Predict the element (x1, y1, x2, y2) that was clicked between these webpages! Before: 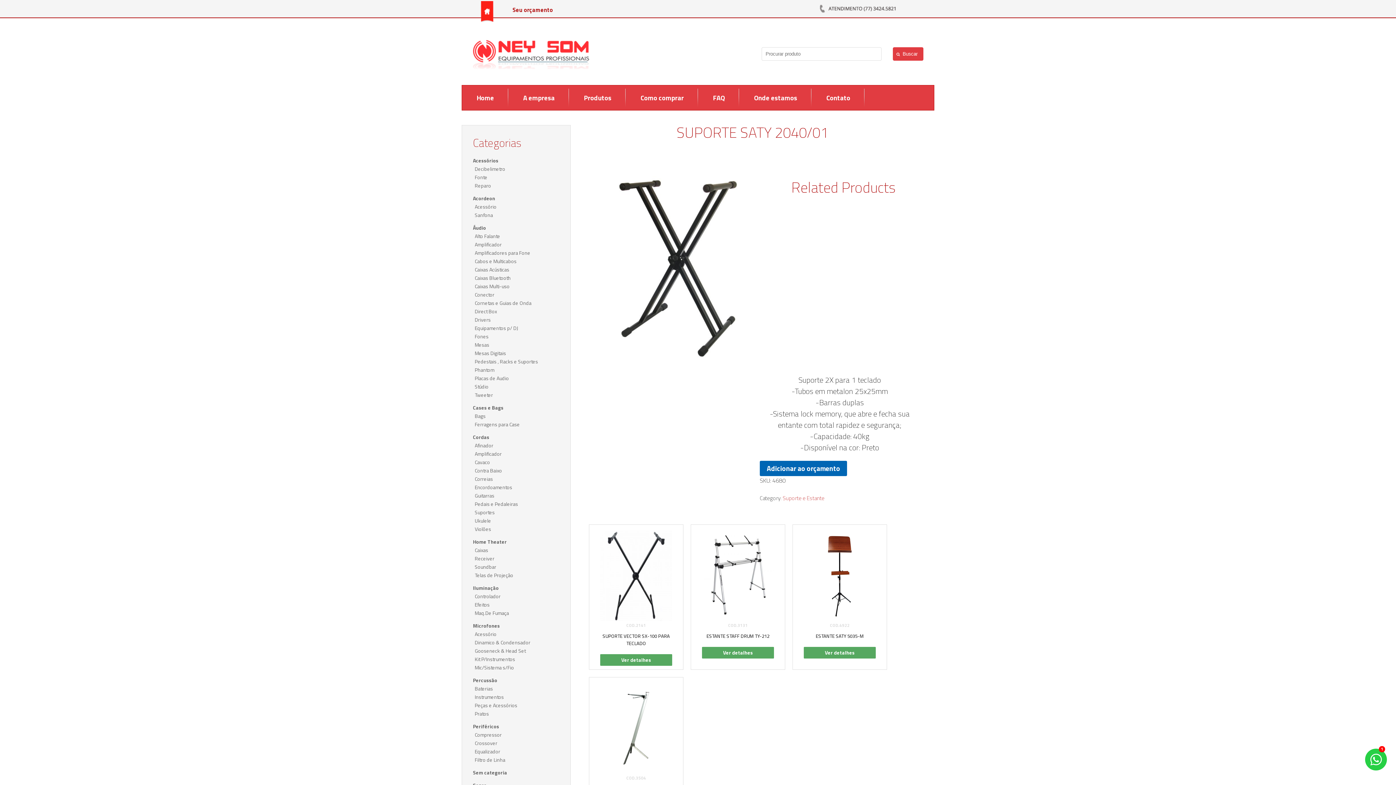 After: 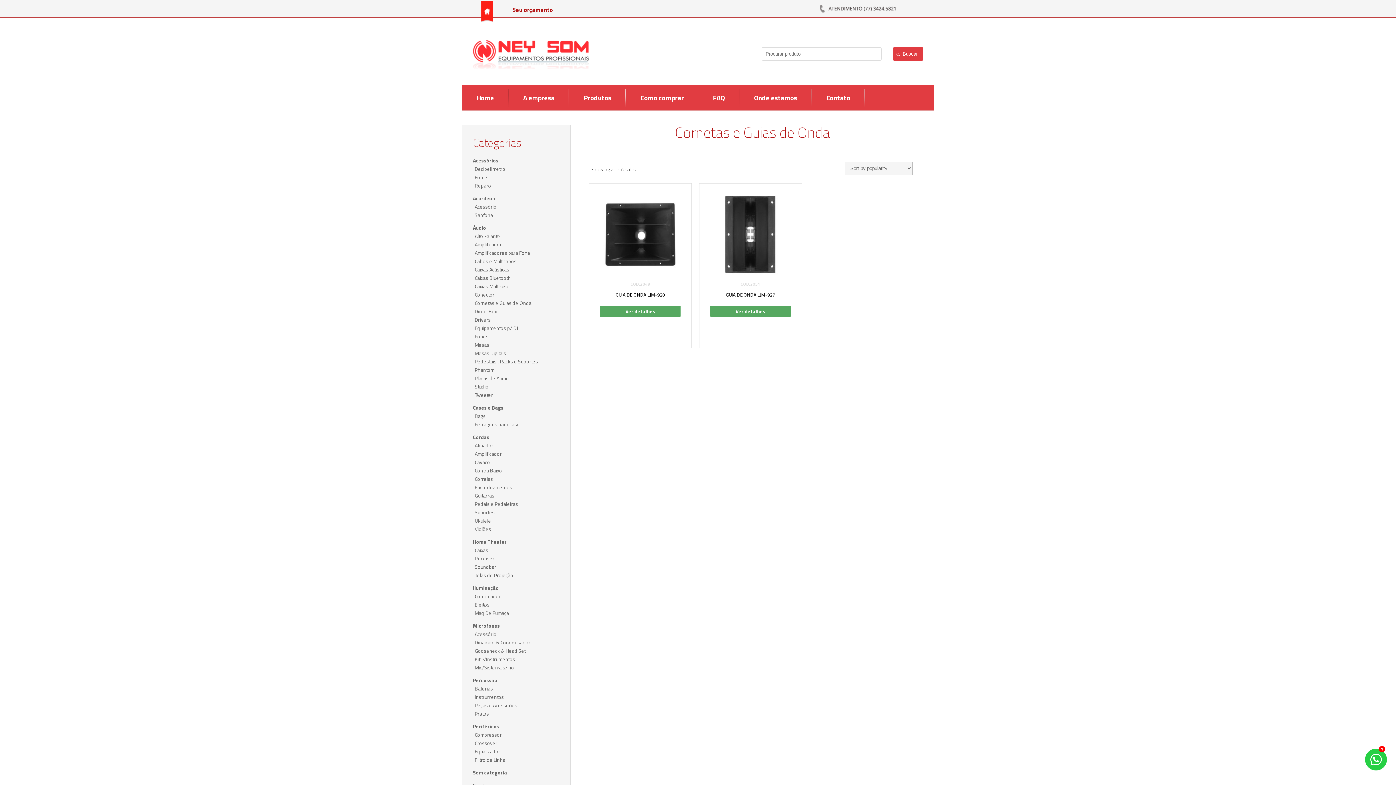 Action: bbox: (473, 299, 531, 306) label: Cornetas e Guias de Onda